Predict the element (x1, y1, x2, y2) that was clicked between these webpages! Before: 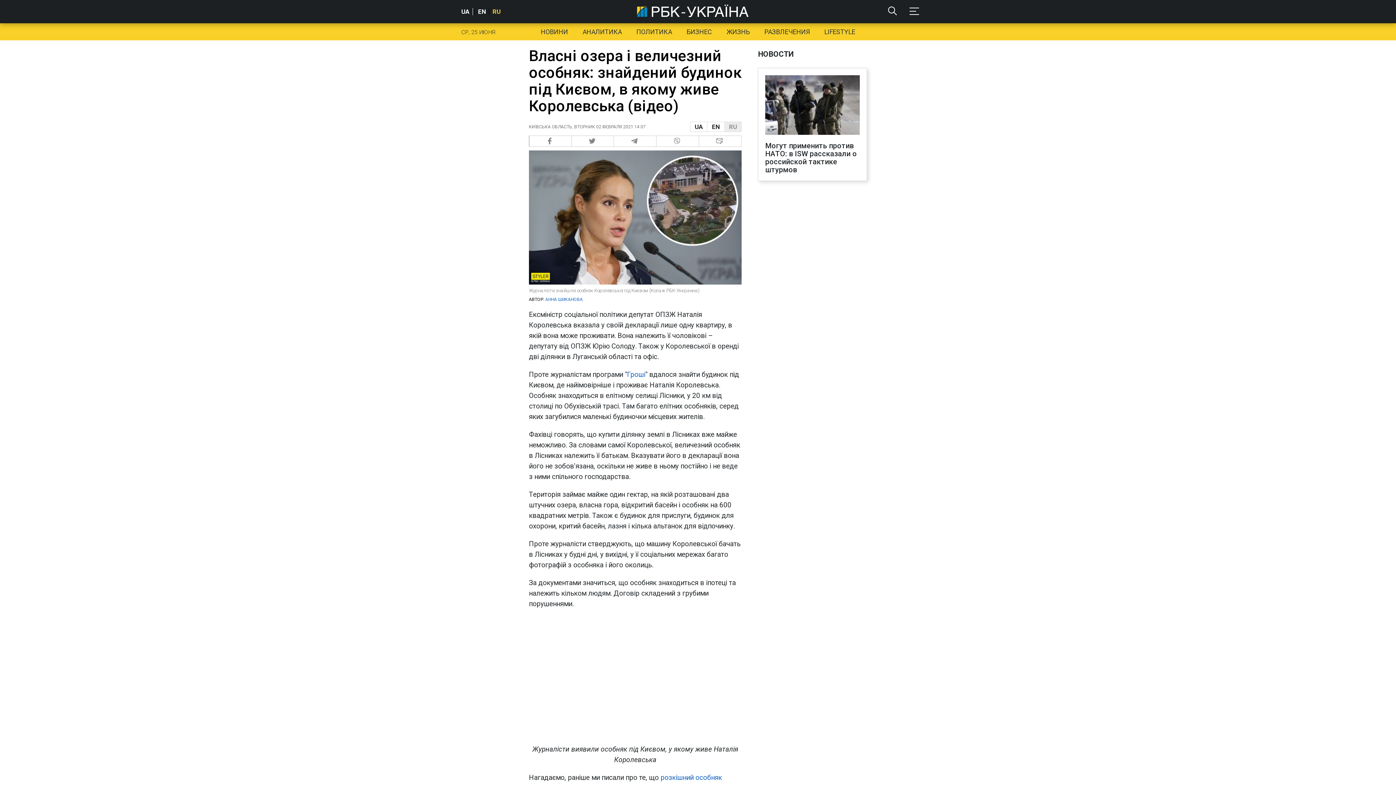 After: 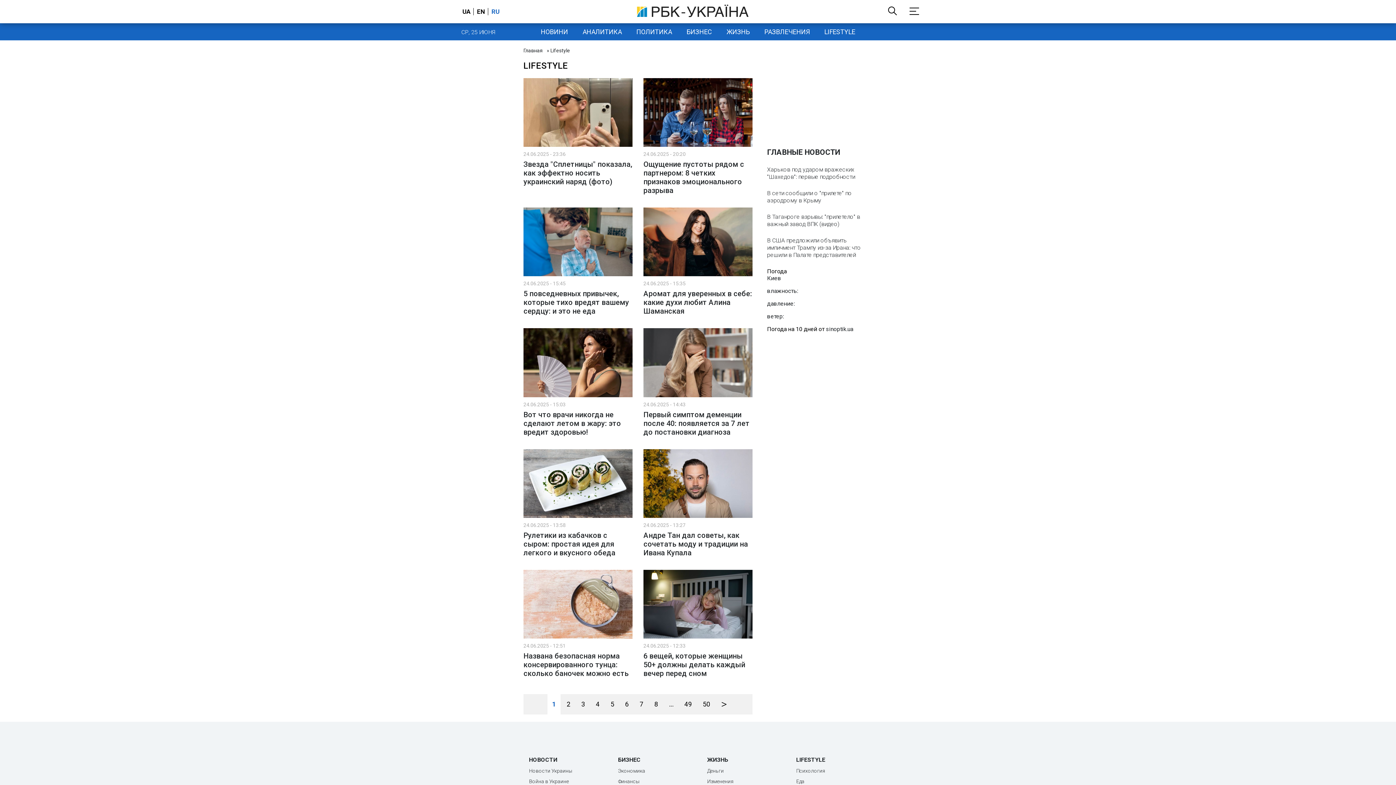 Action: label: LIFESTYLE bbox: (817, 23, 862, 40)